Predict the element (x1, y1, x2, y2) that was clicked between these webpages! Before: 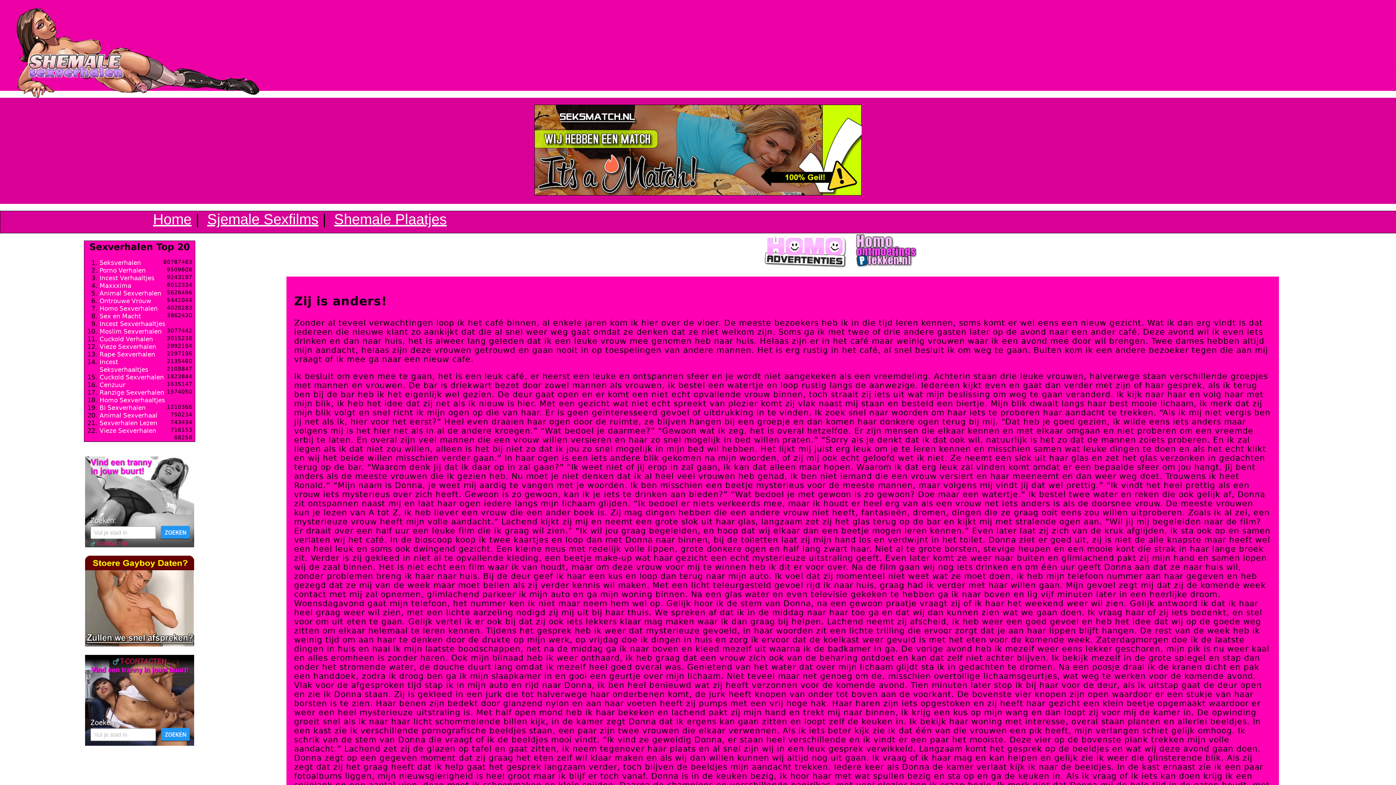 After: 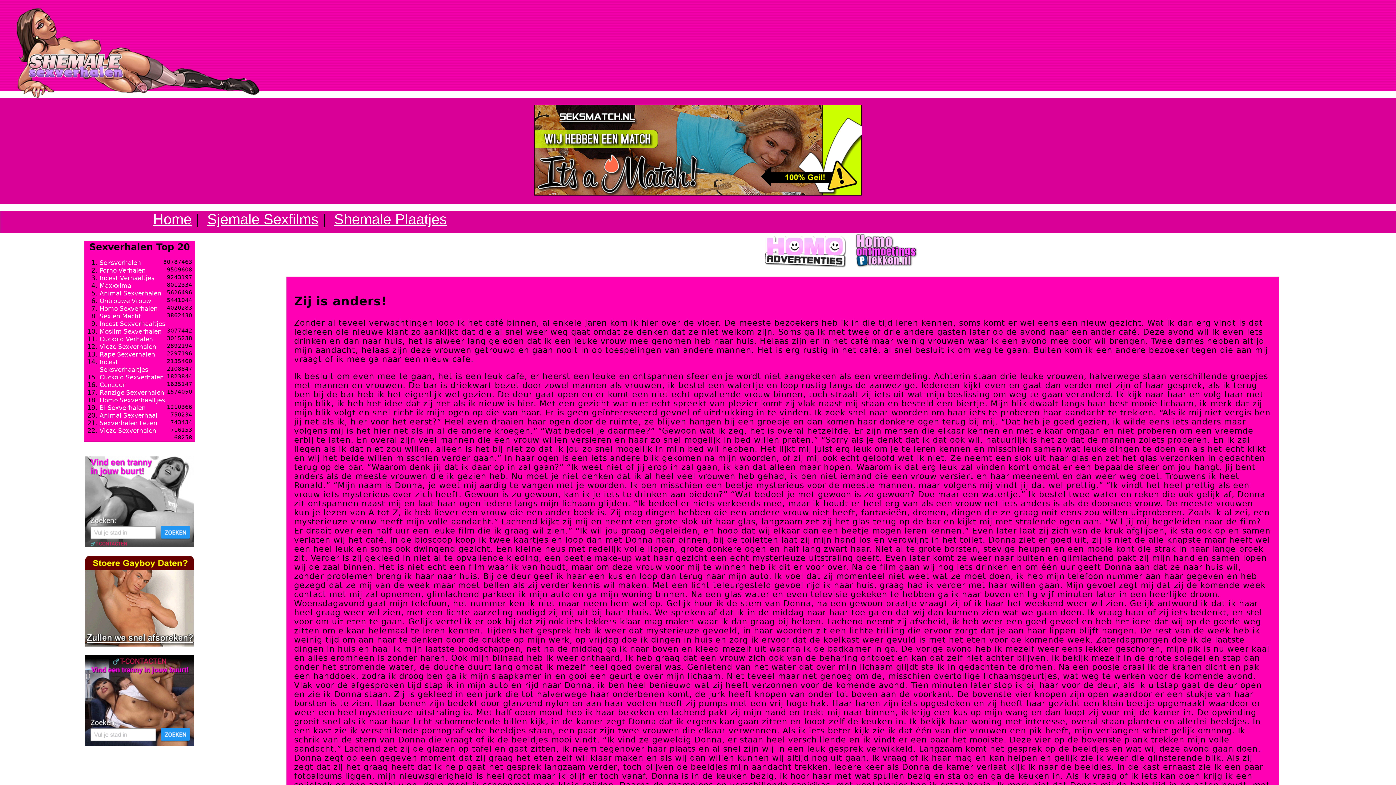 Action: bbox: (99, 312, 141, 320) label: Sex en Macht